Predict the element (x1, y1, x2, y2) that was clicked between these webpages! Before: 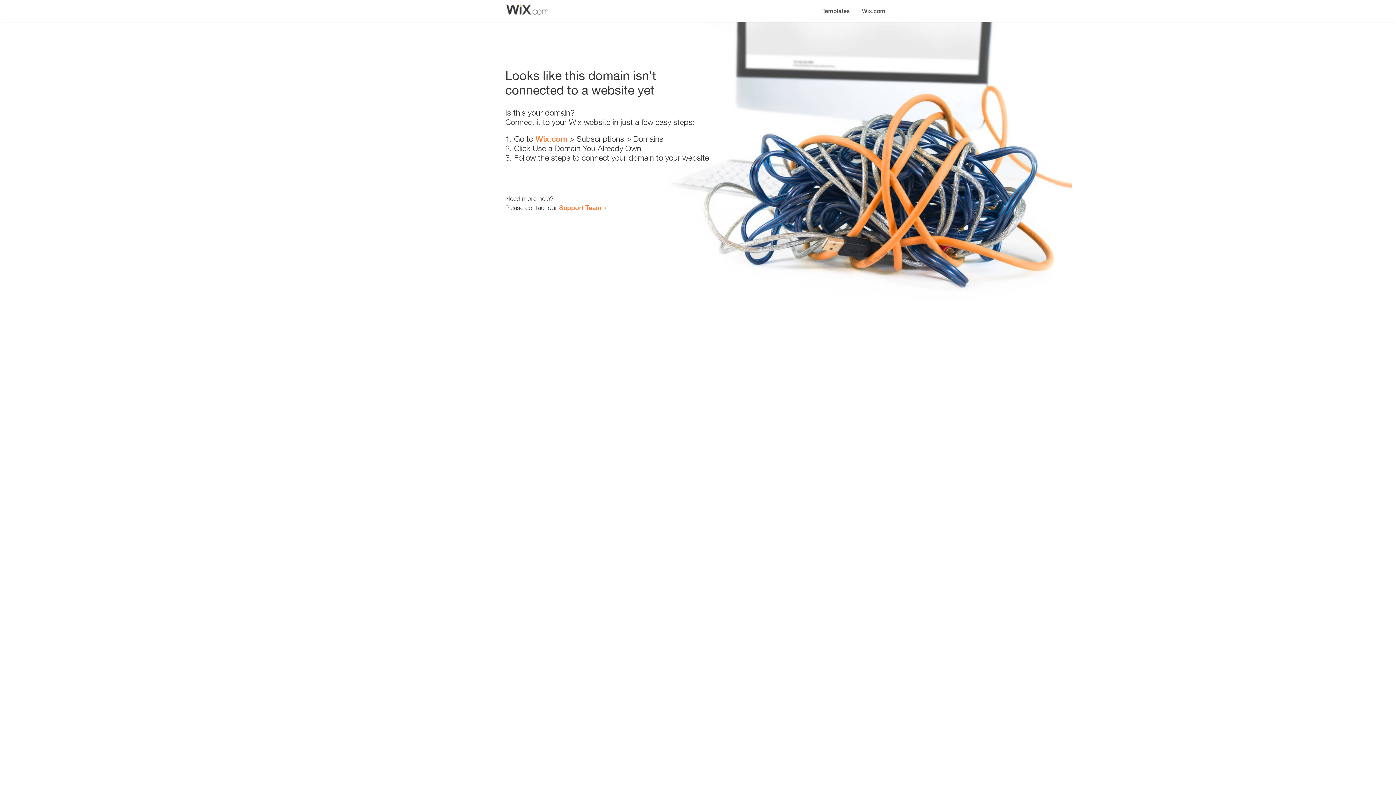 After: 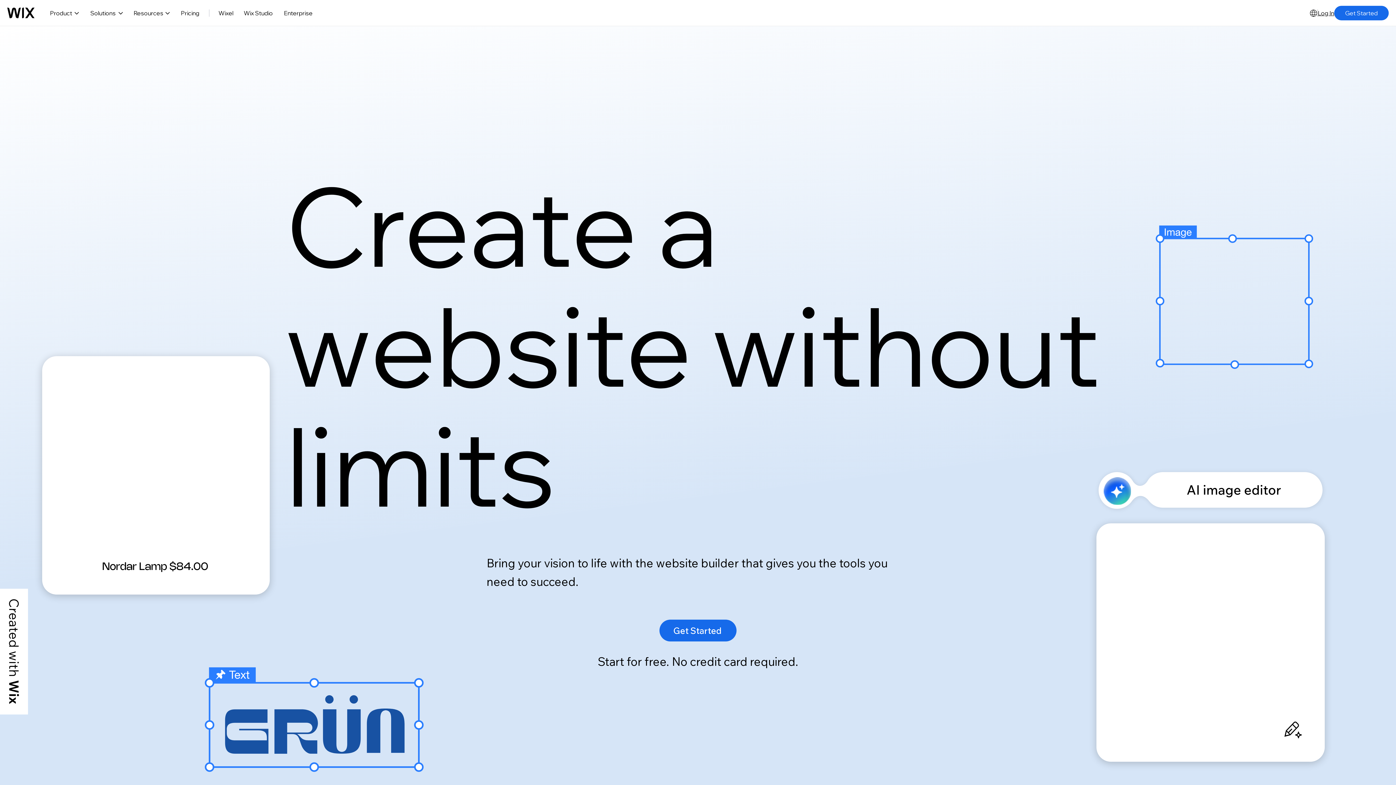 Action: label: Wix.com bbox: (856, 0, 890, 14)